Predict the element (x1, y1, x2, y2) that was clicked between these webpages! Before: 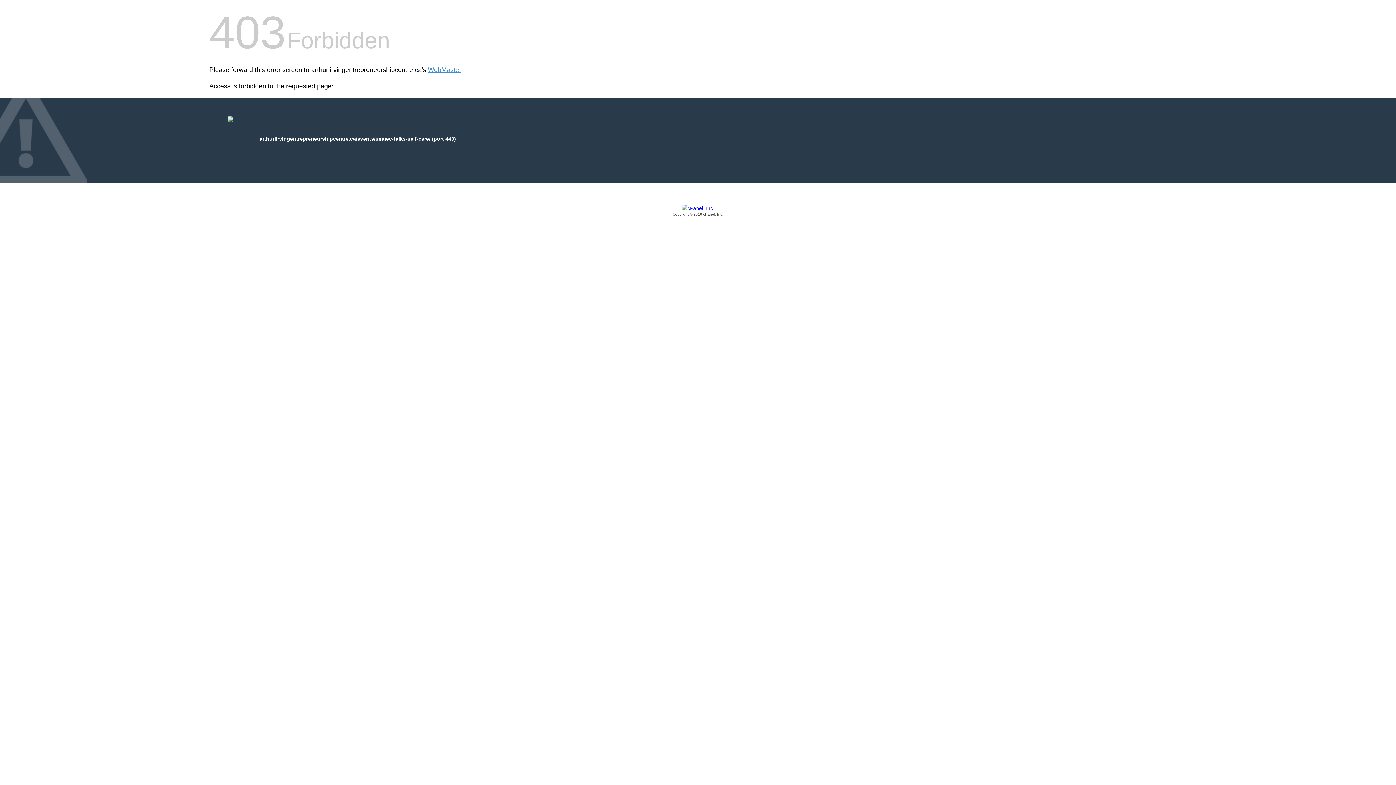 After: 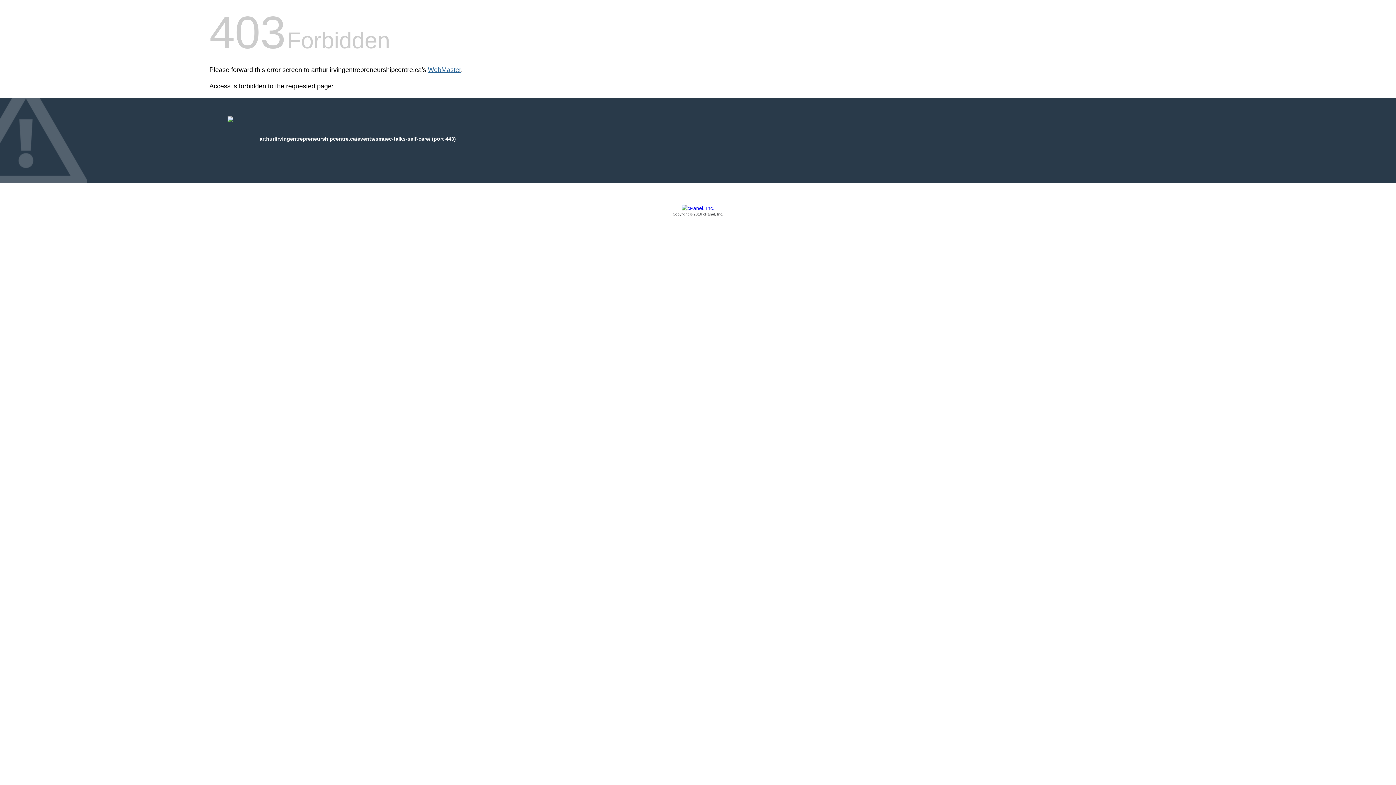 Action: label: WebMaster bbox: (428, 66, 461, 73)